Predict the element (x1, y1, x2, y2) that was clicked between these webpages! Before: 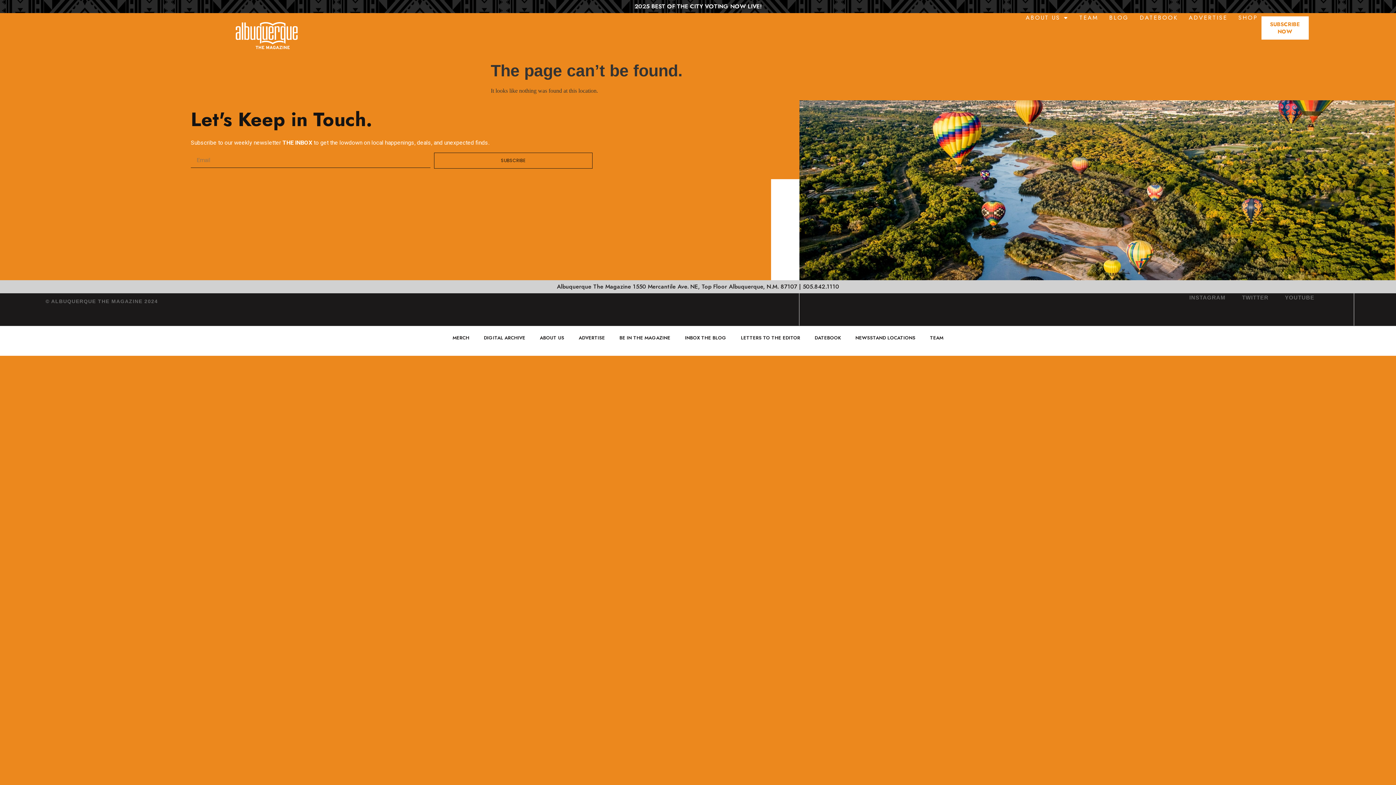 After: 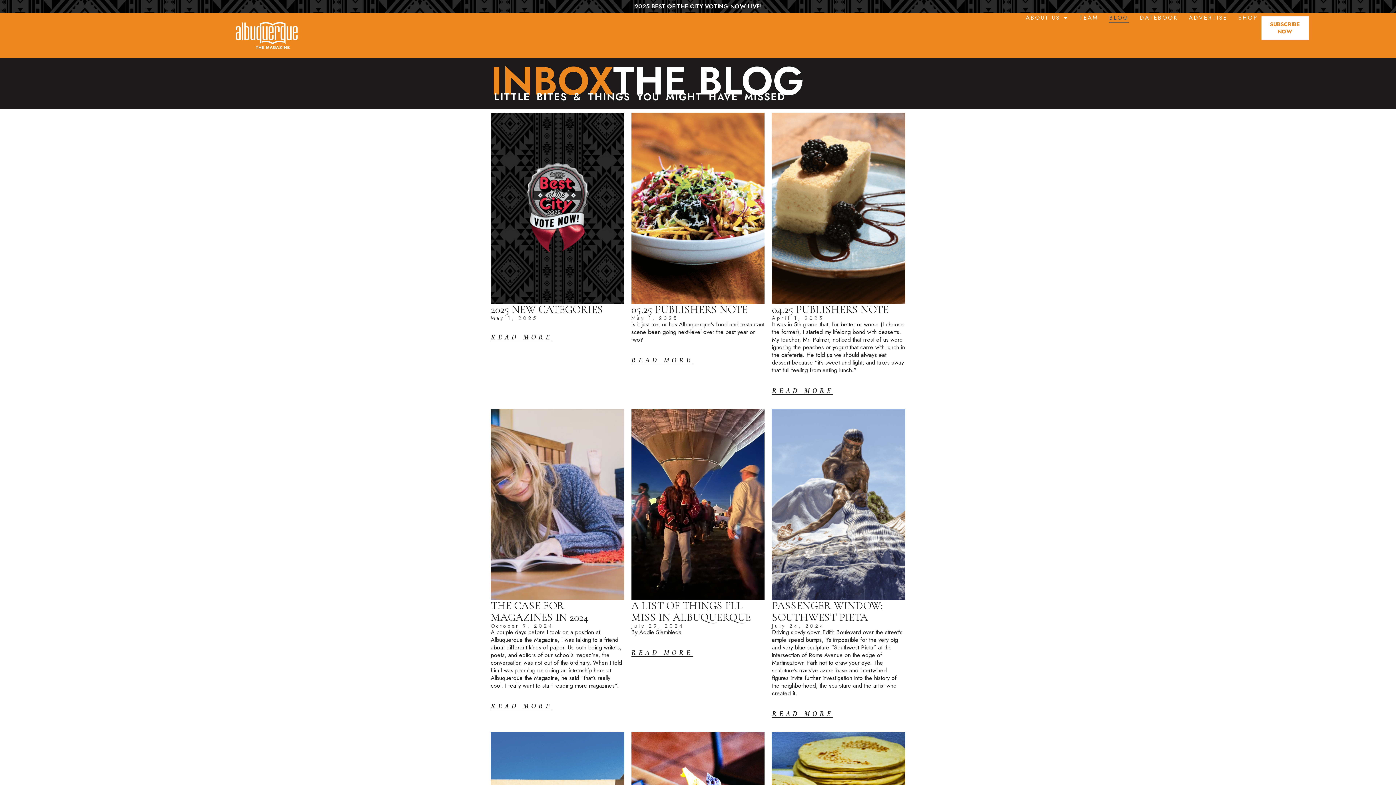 Action: label: INBOX THE BLOG bbox: (677, 329, 733, 346)